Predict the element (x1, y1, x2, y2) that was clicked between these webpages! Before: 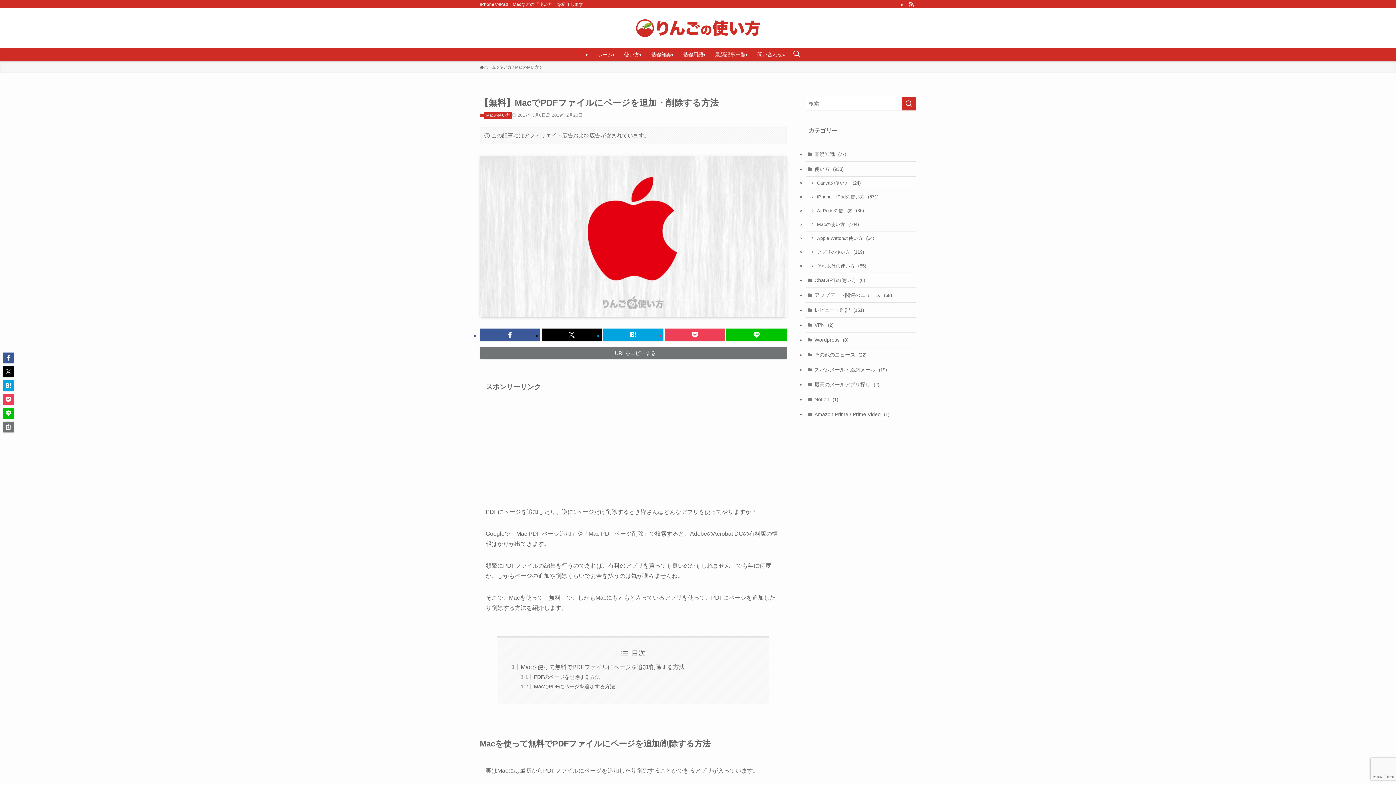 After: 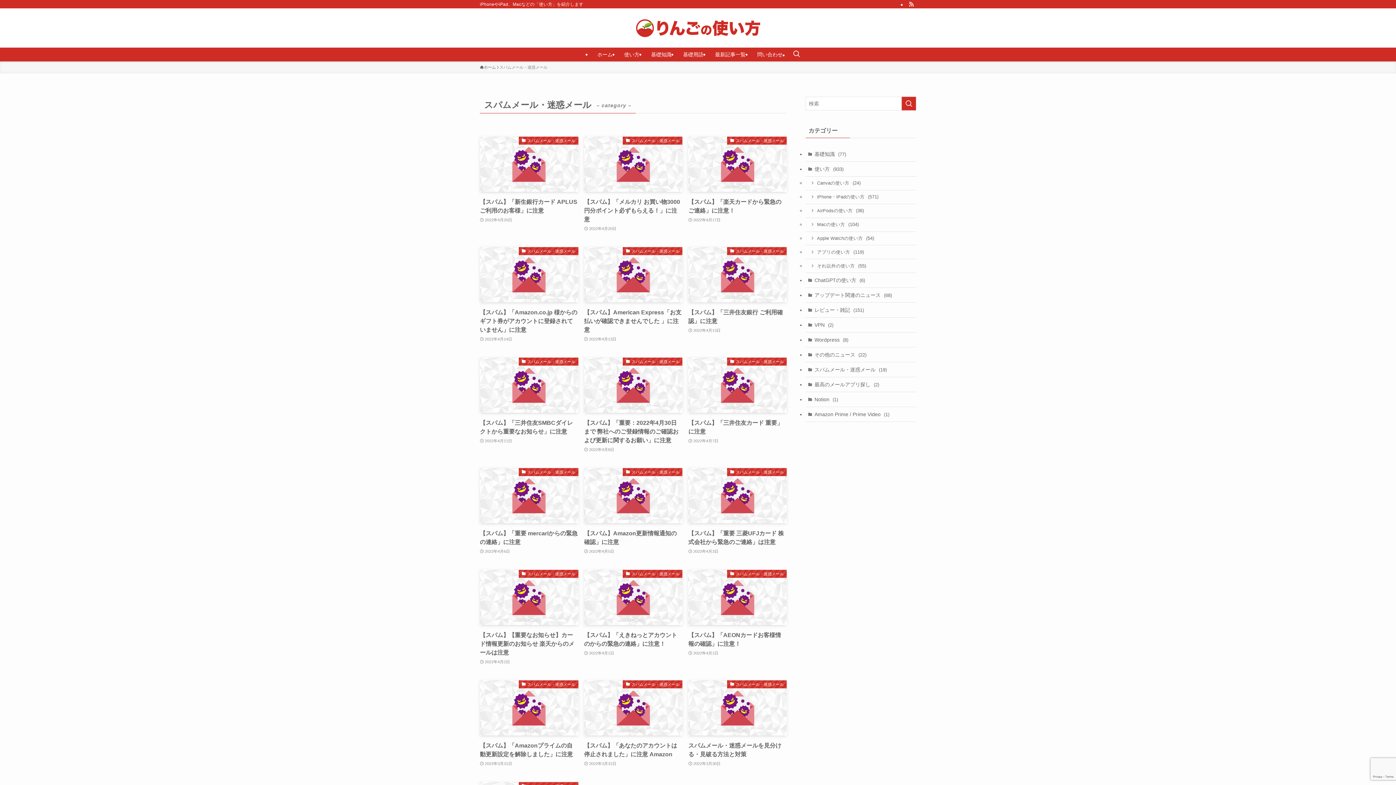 Action: label: スパムメール・迷惑メール (19) bbox: (805, 362, 916, 377)